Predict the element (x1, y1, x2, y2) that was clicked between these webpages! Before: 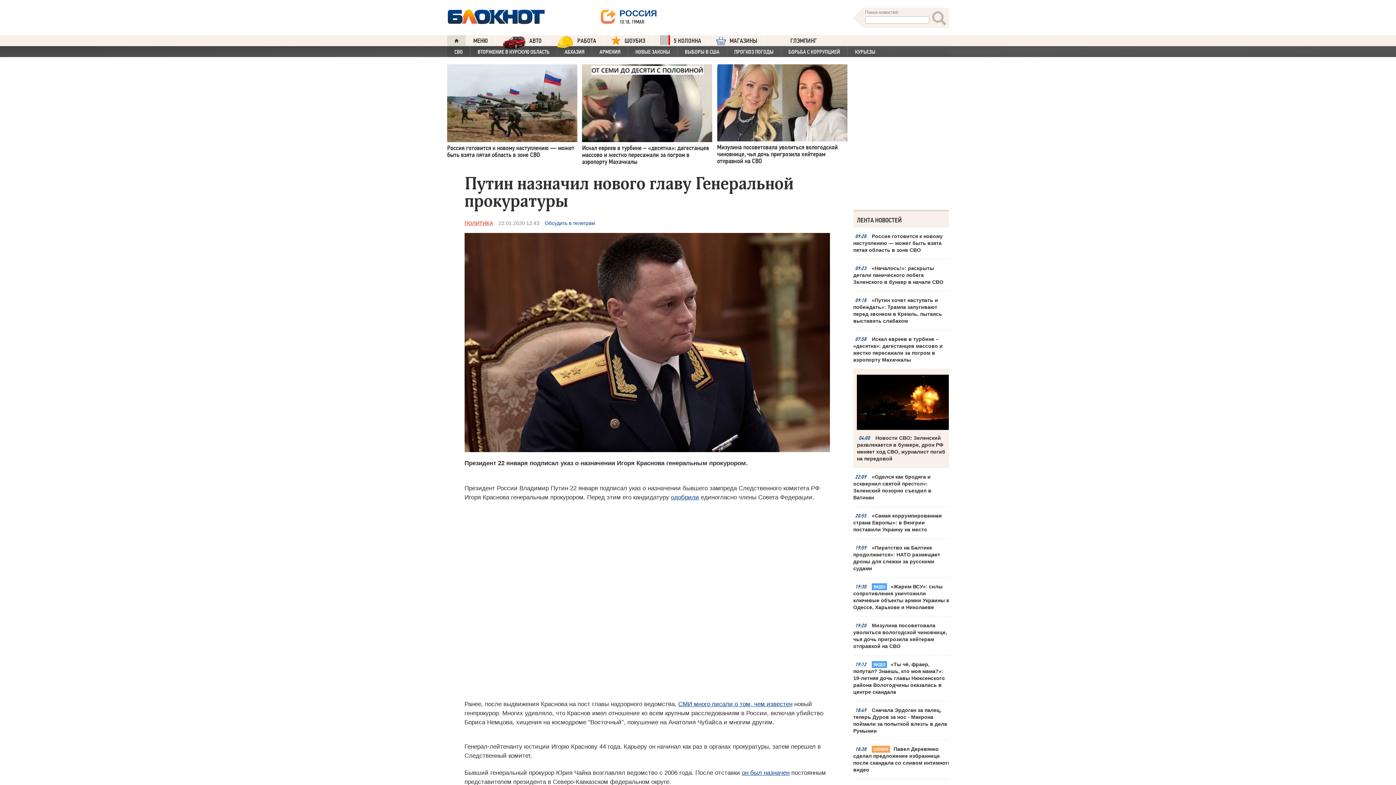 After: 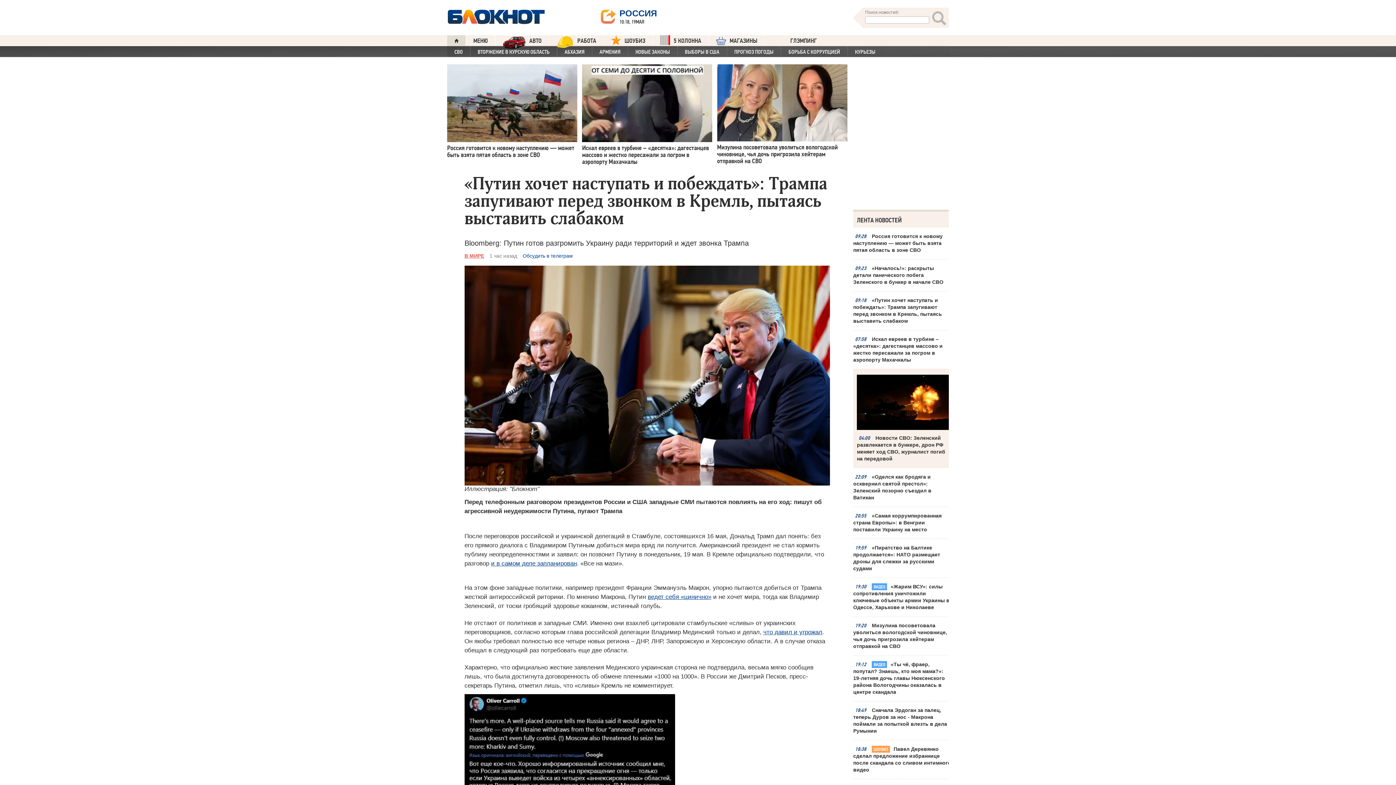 Action: label: «Путин хочет наступать и побеждать»: Трампа запугивают перед звонком в Кремль, пытаясь выставить слабаком bbox: (853, 297, 952, 324)